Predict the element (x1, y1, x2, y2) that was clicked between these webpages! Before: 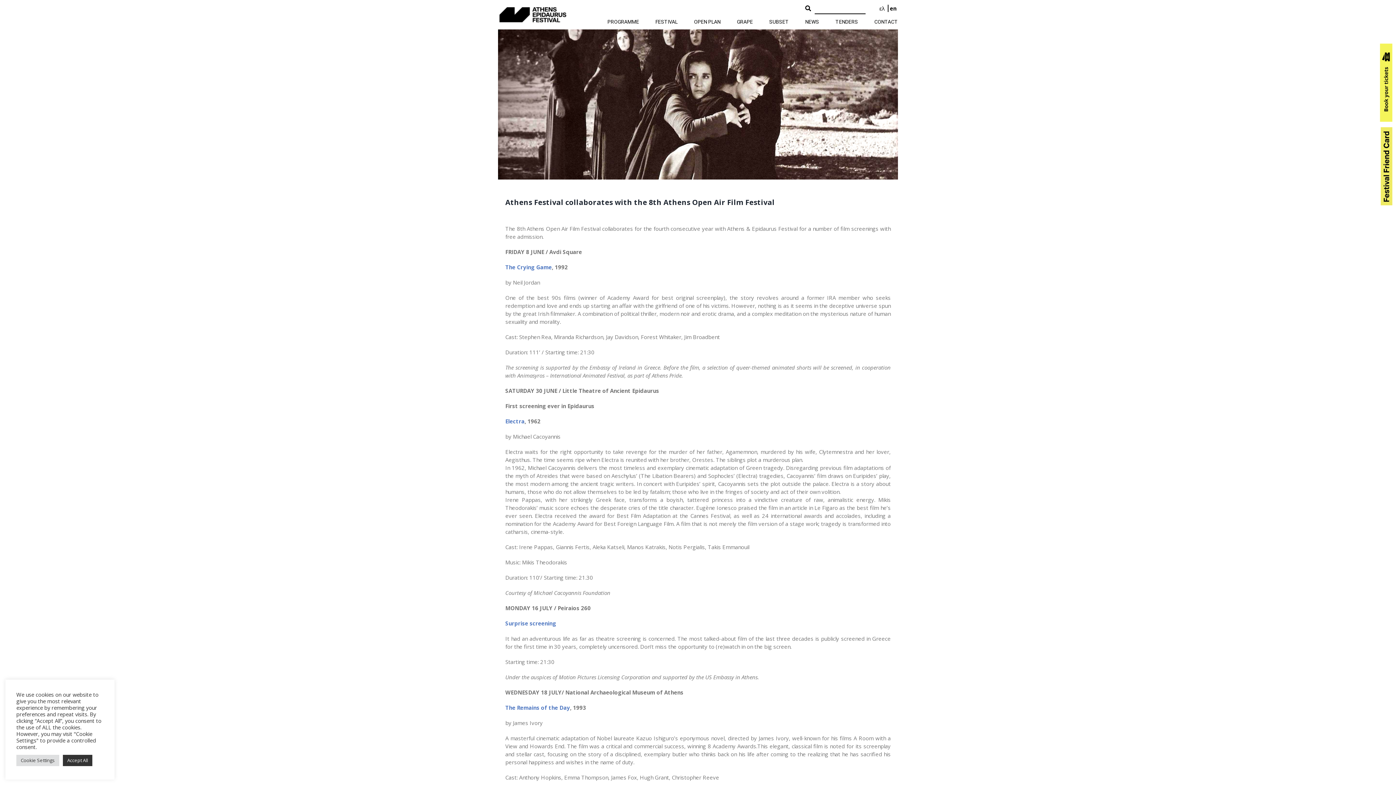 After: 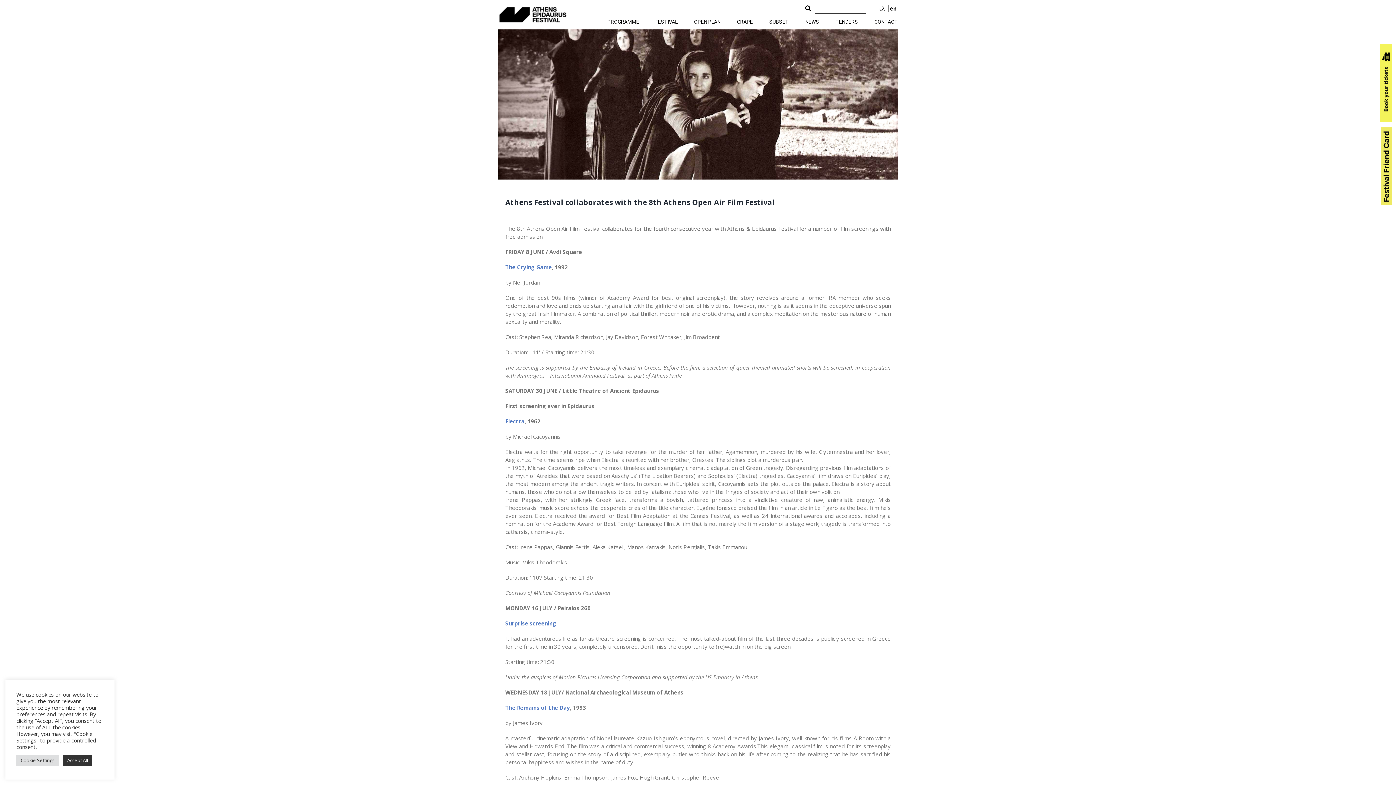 Action: bbox: (888, 4, 898, 11) label: en